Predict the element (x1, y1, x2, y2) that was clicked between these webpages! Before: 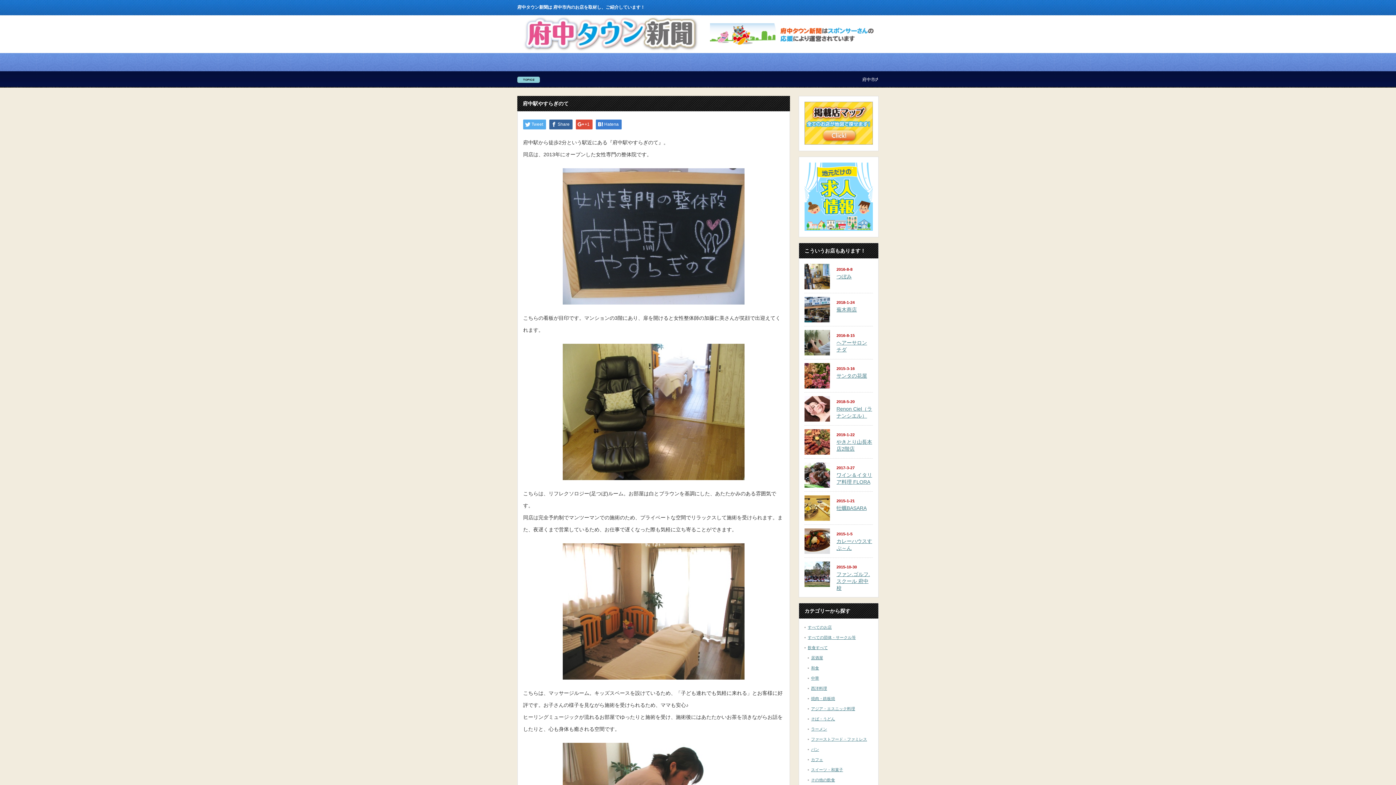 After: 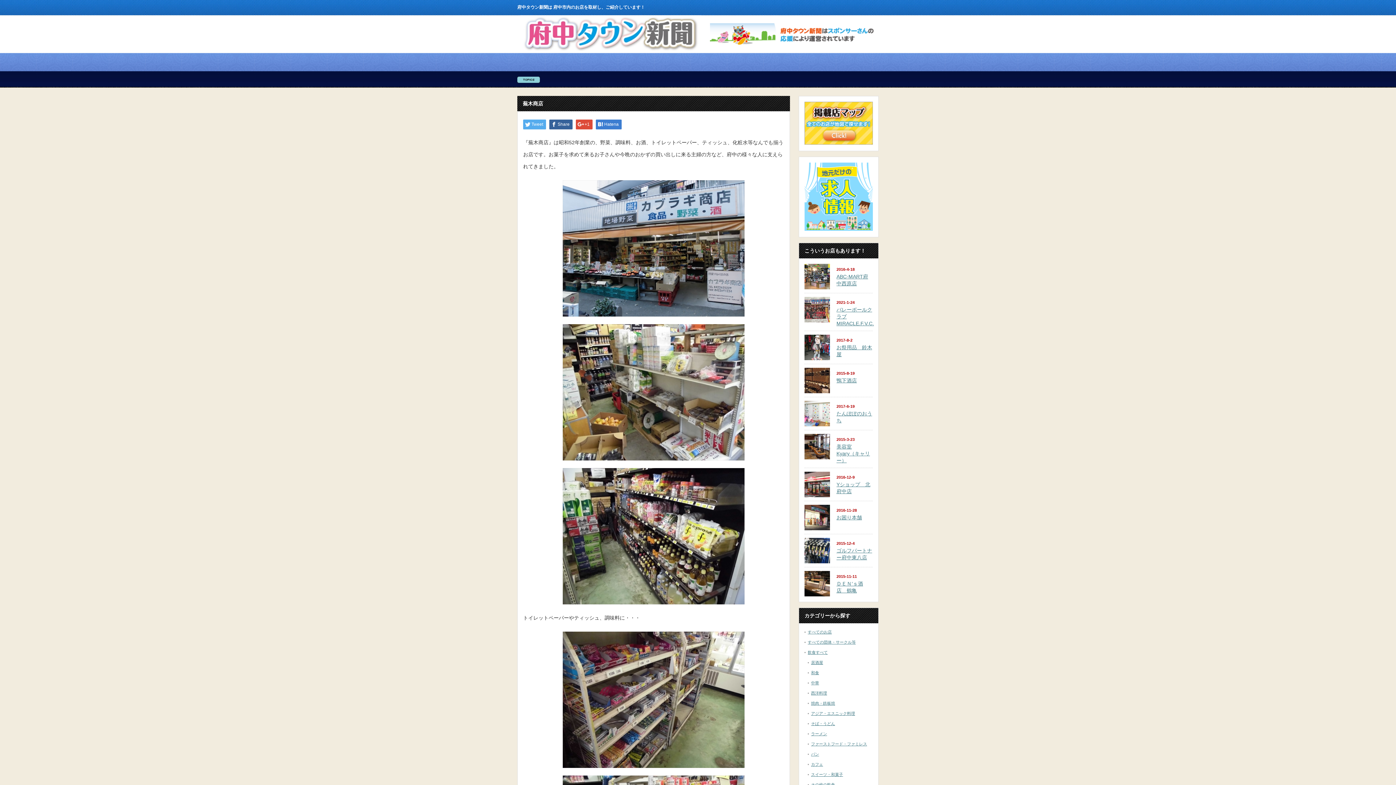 Action: bbox: (804, 296, 830, 322)